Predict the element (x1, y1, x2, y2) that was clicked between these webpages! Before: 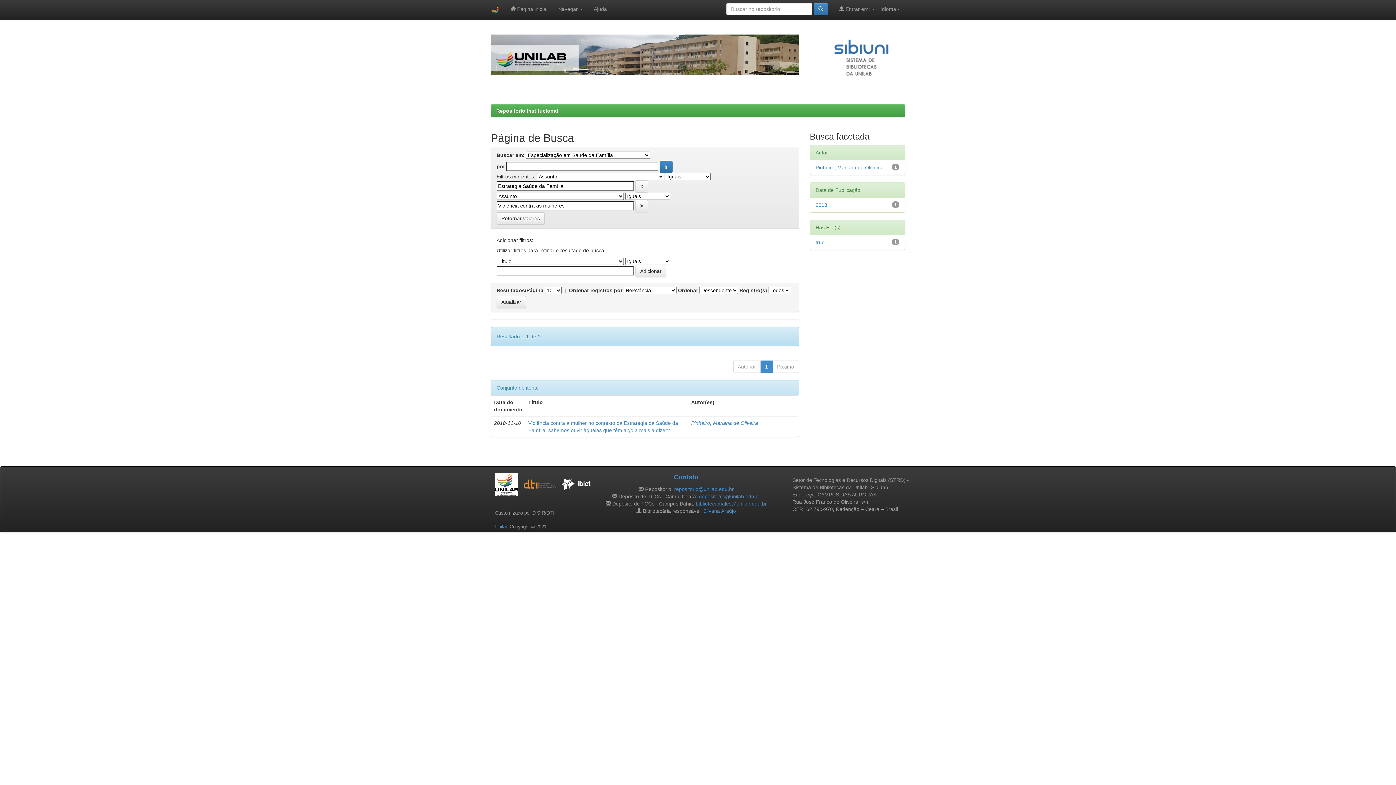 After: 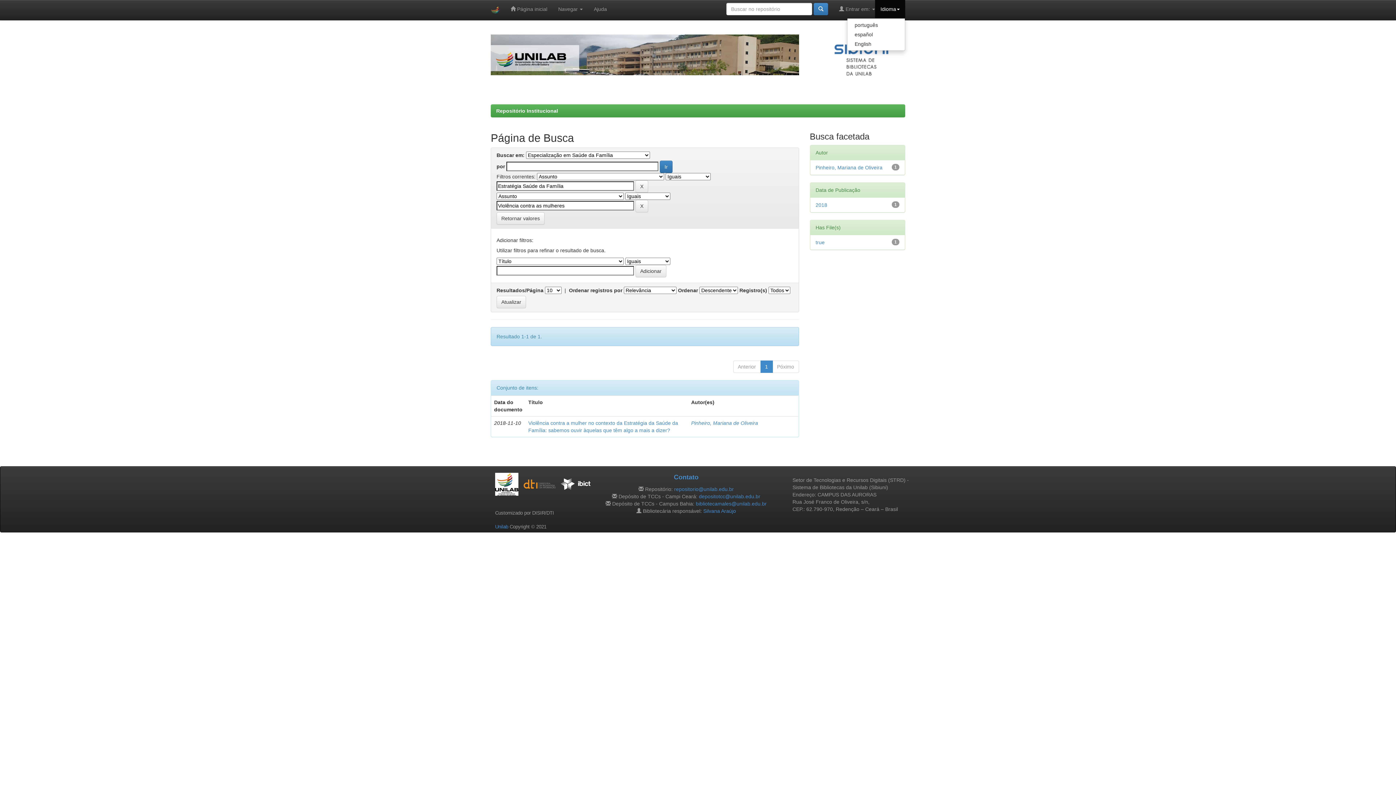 Action: bbox: (875, 0, 905, 18) label: Idioma